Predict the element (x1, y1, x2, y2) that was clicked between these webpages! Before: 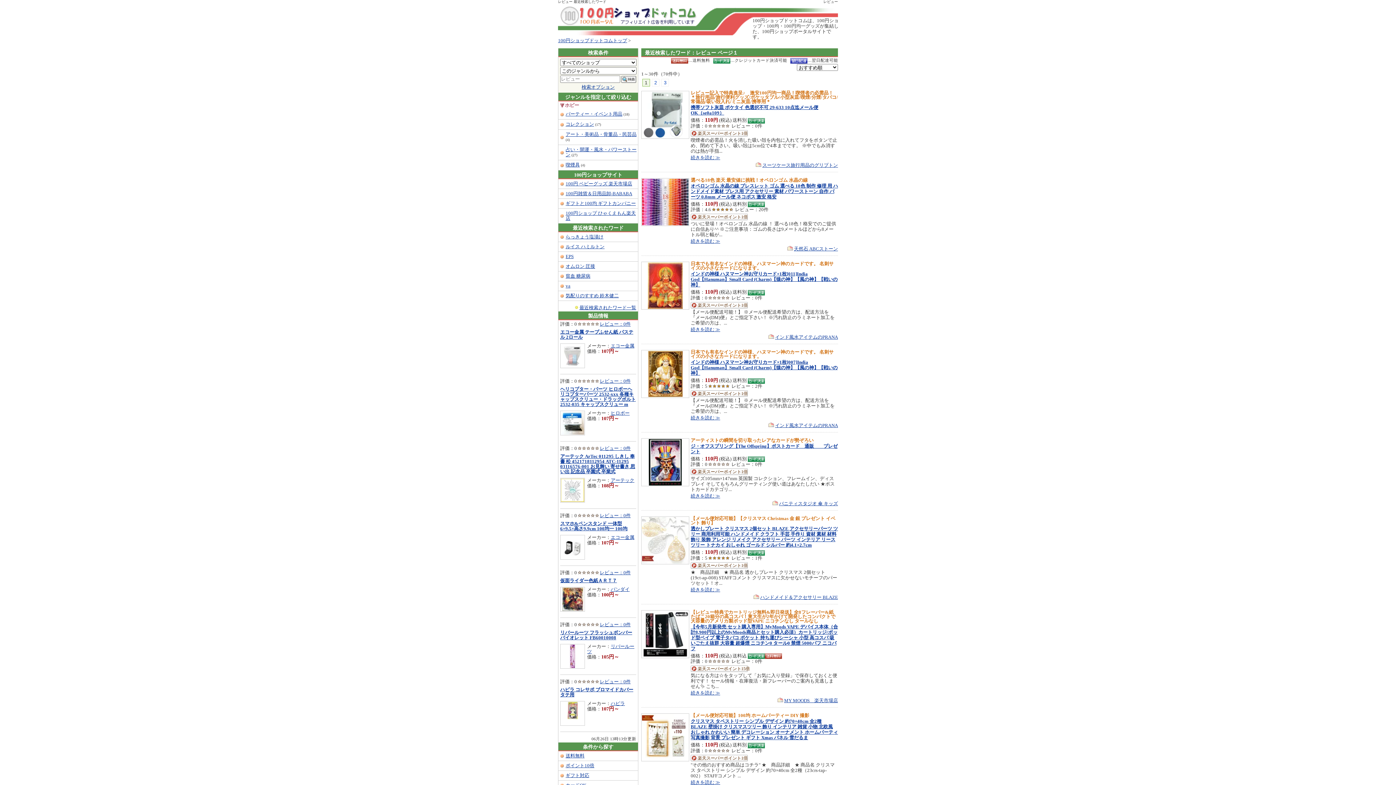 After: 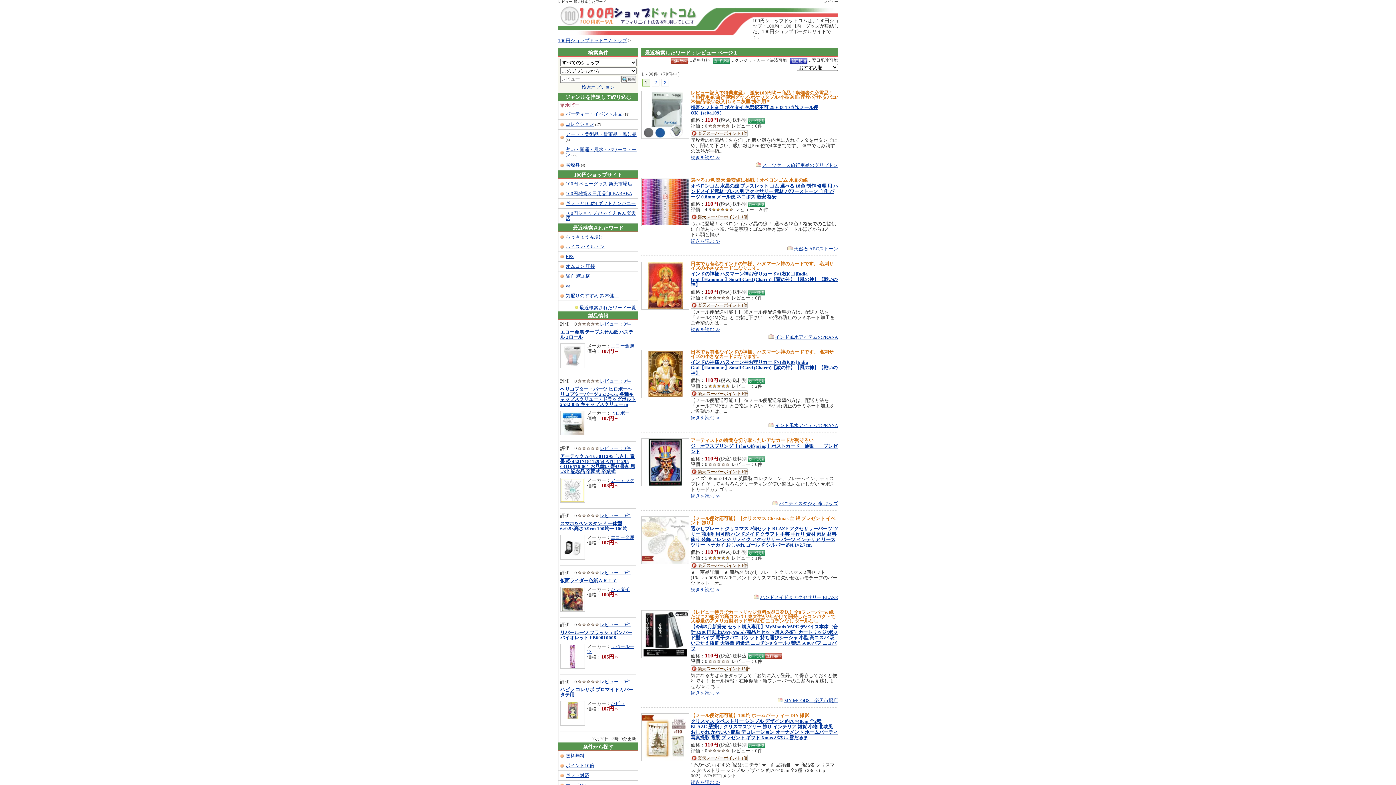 Action: bbox: (648, 305, 682, 310)